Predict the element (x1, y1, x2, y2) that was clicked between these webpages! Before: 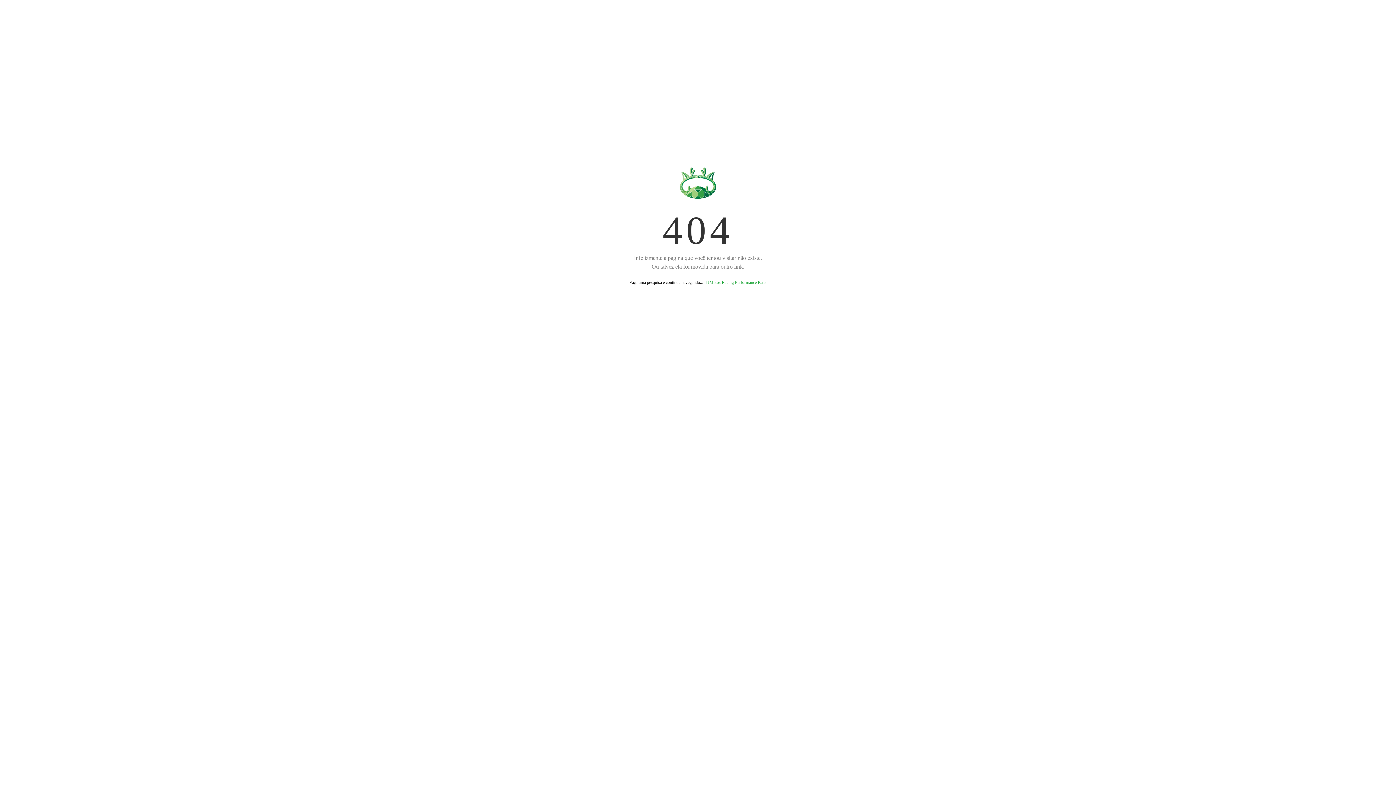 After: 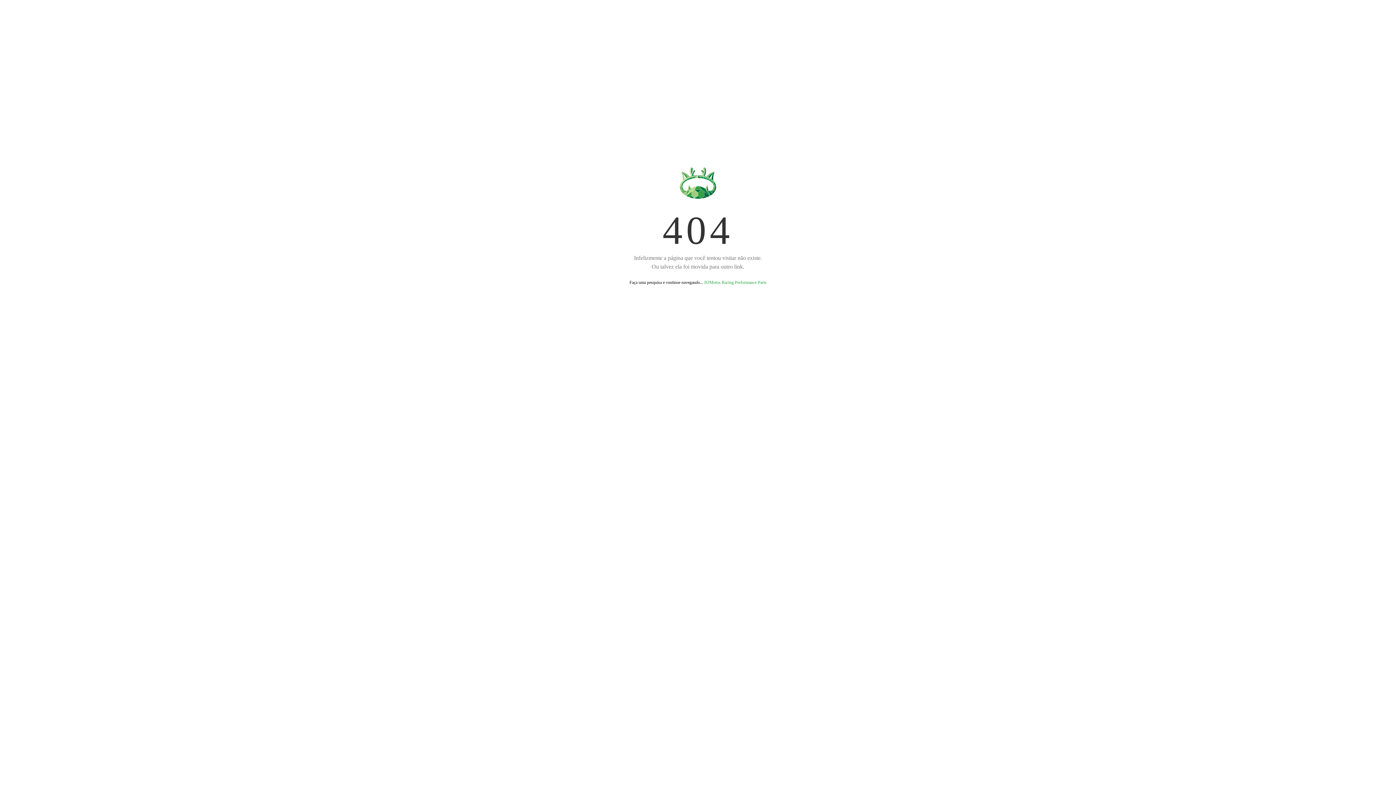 Action: bbox: (704, 280, 766, 285) label: HJMotos Racing Performance Parts